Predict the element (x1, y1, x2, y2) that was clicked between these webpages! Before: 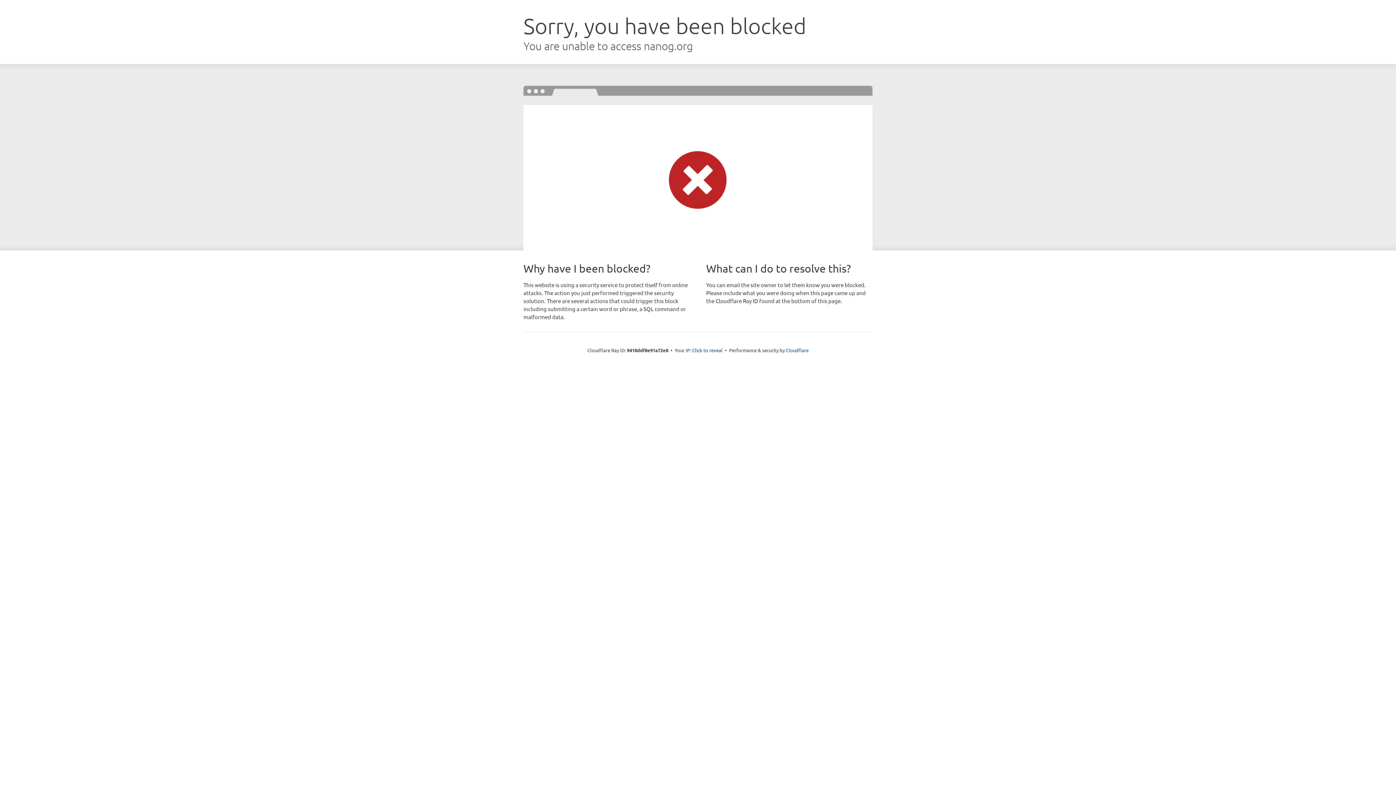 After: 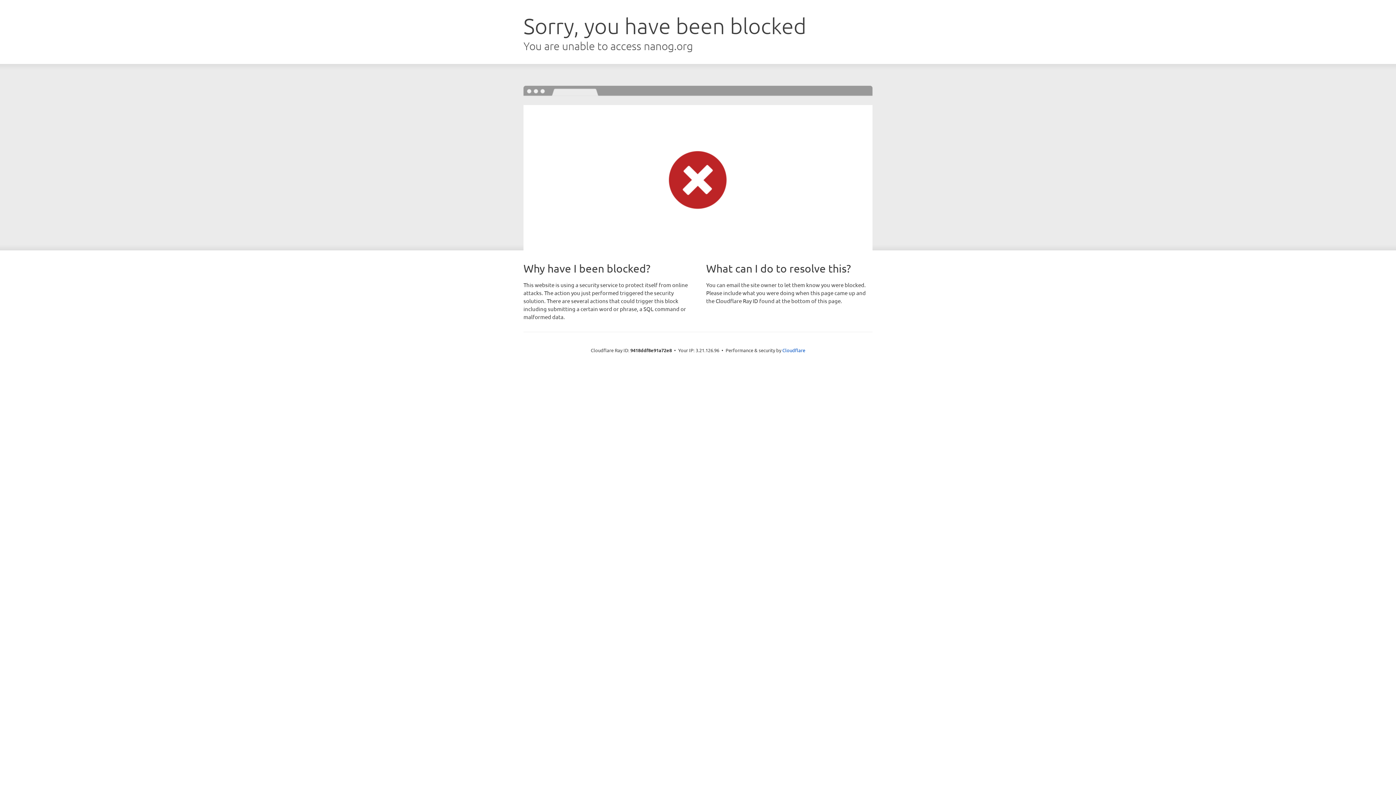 Action: bbox: (692, 346, 722, 353) label: Click to reveal